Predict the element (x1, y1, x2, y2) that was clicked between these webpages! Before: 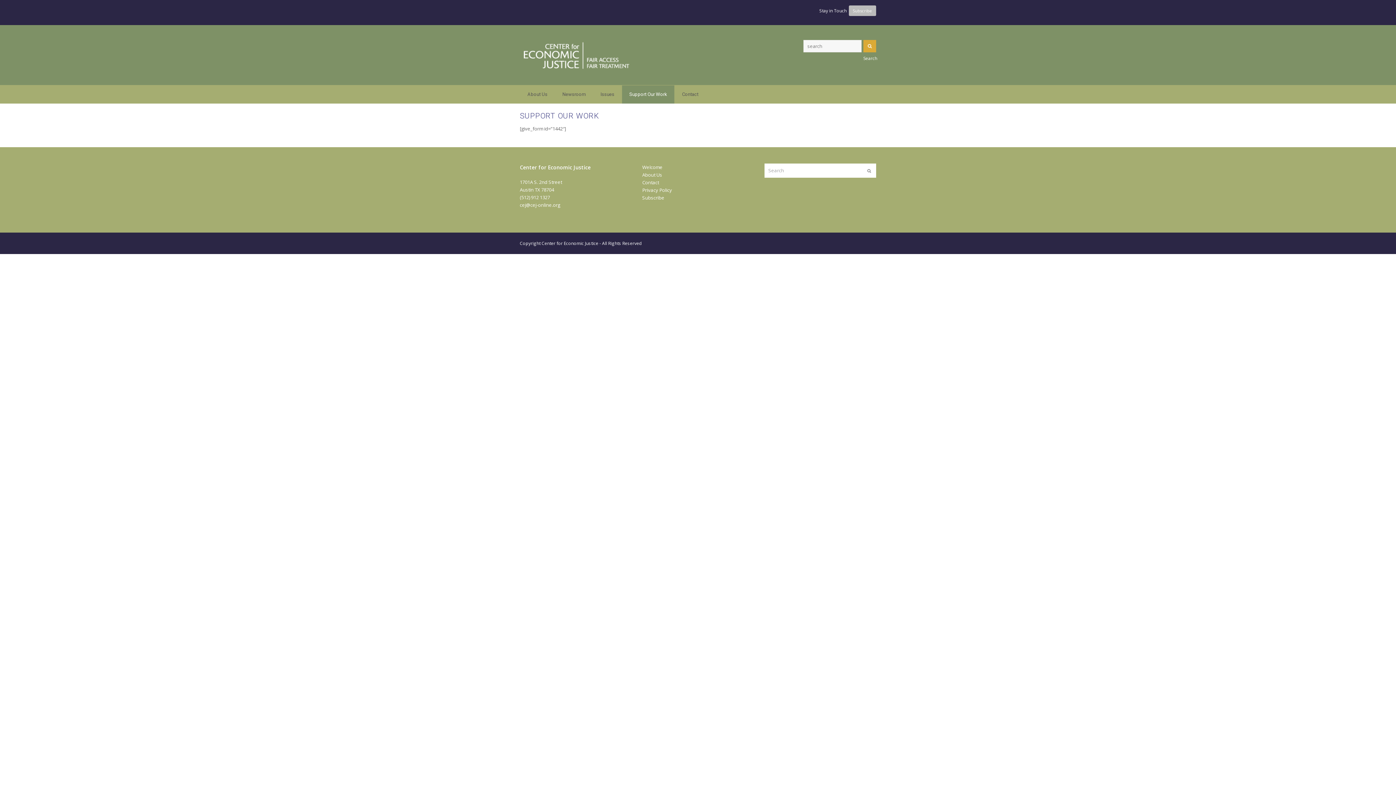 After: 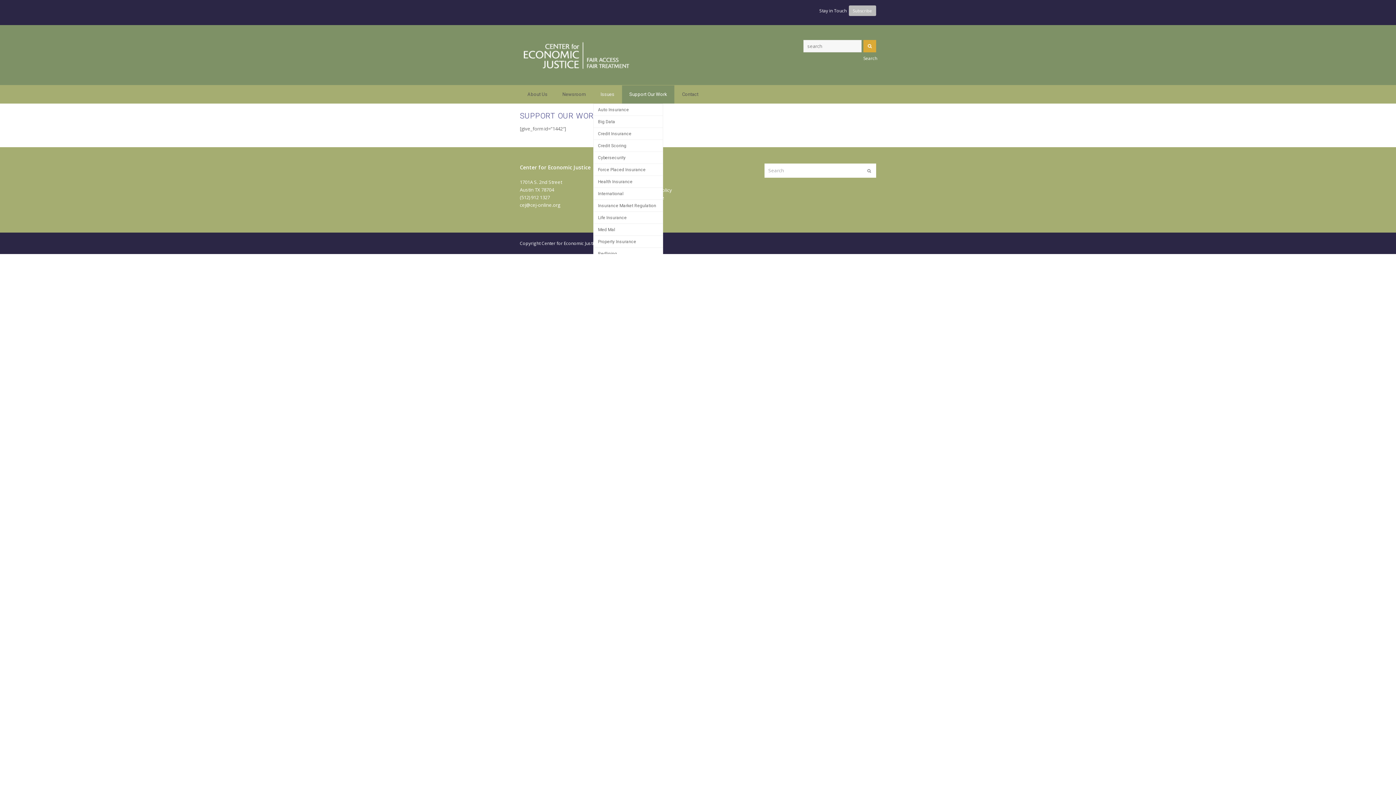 Action: label: Issues bbox: (593, 85, 621, 103)